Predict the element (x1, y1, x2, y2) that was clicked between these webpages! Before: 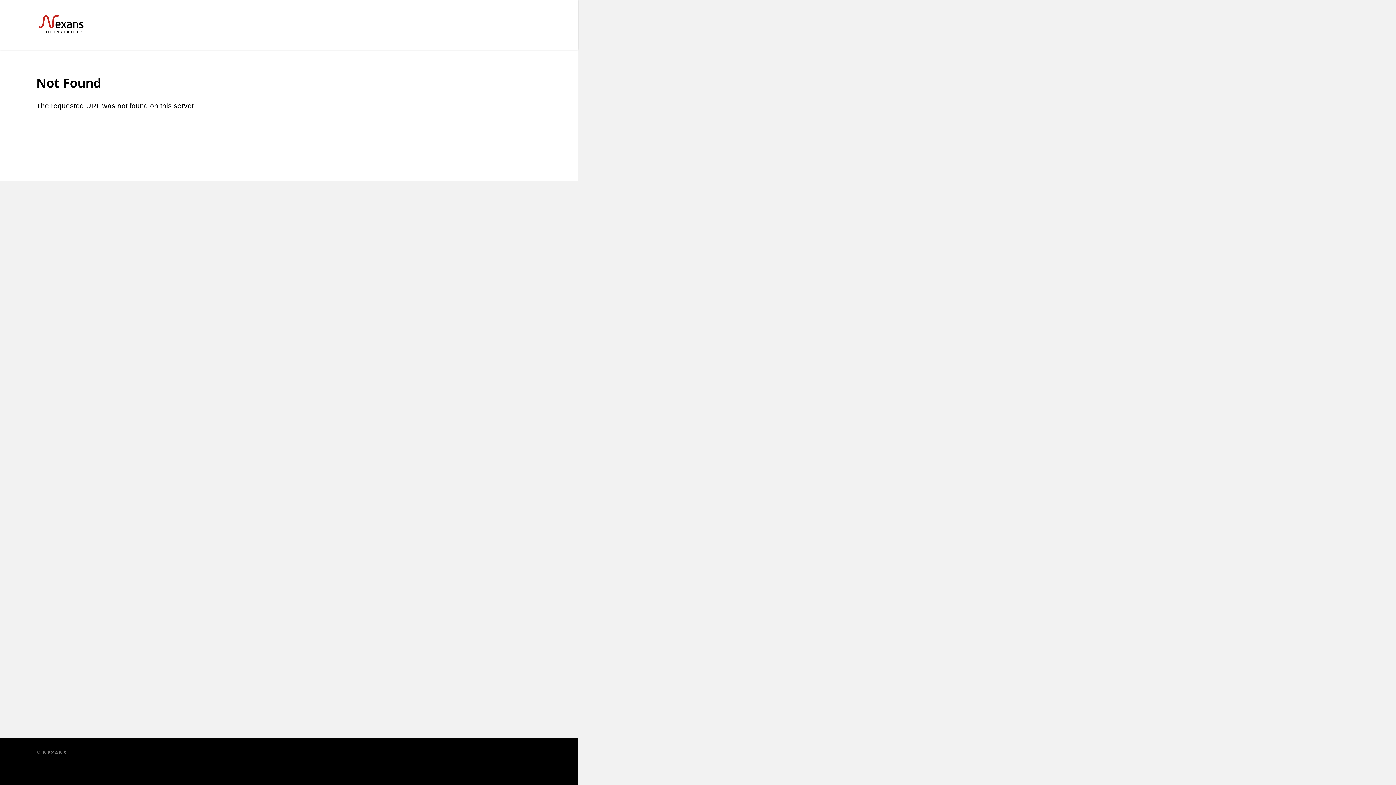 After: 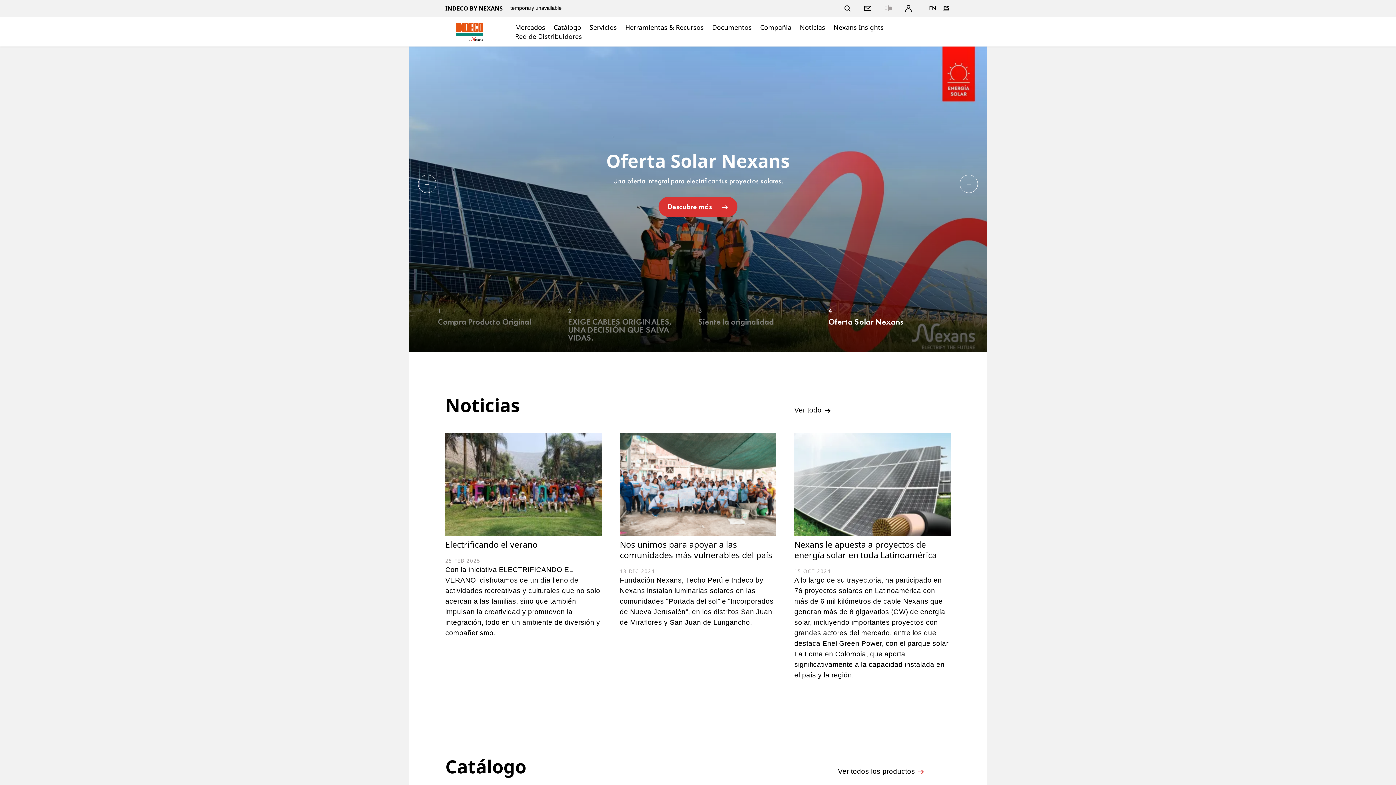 Action: bbox: (36, 14, 523, 34)